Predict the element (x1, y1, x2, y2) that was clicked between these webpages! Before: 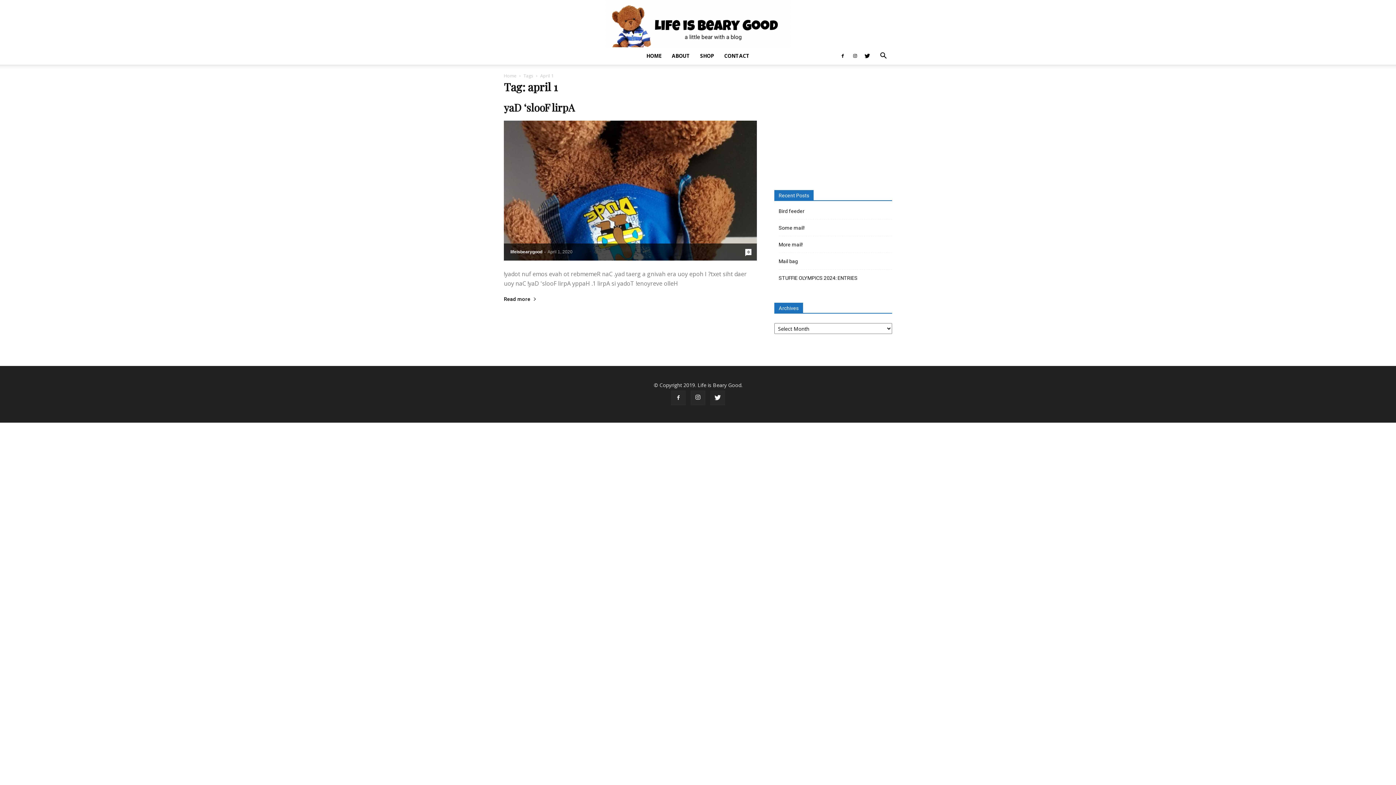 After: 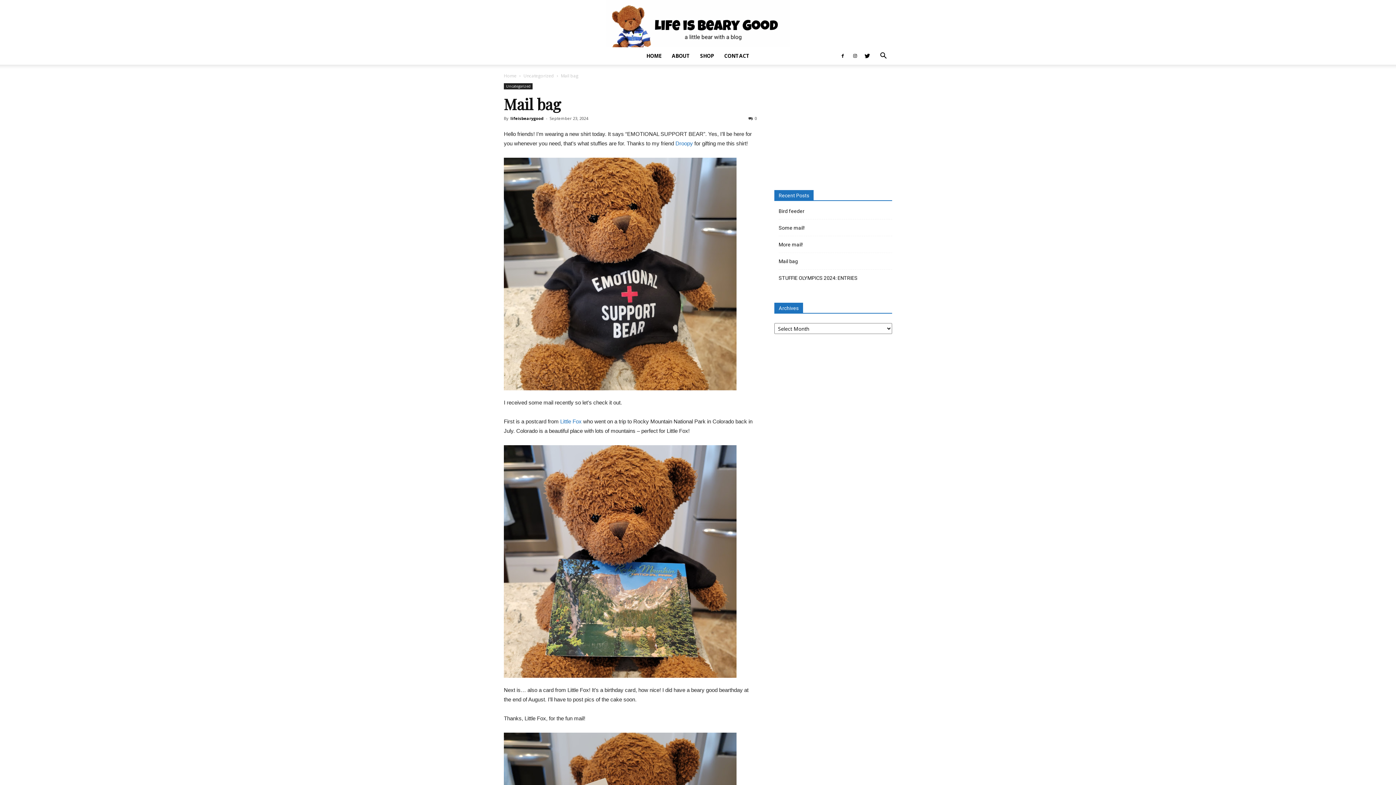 Action: label: Mail bag bbox: (778, 257, 798, 265)